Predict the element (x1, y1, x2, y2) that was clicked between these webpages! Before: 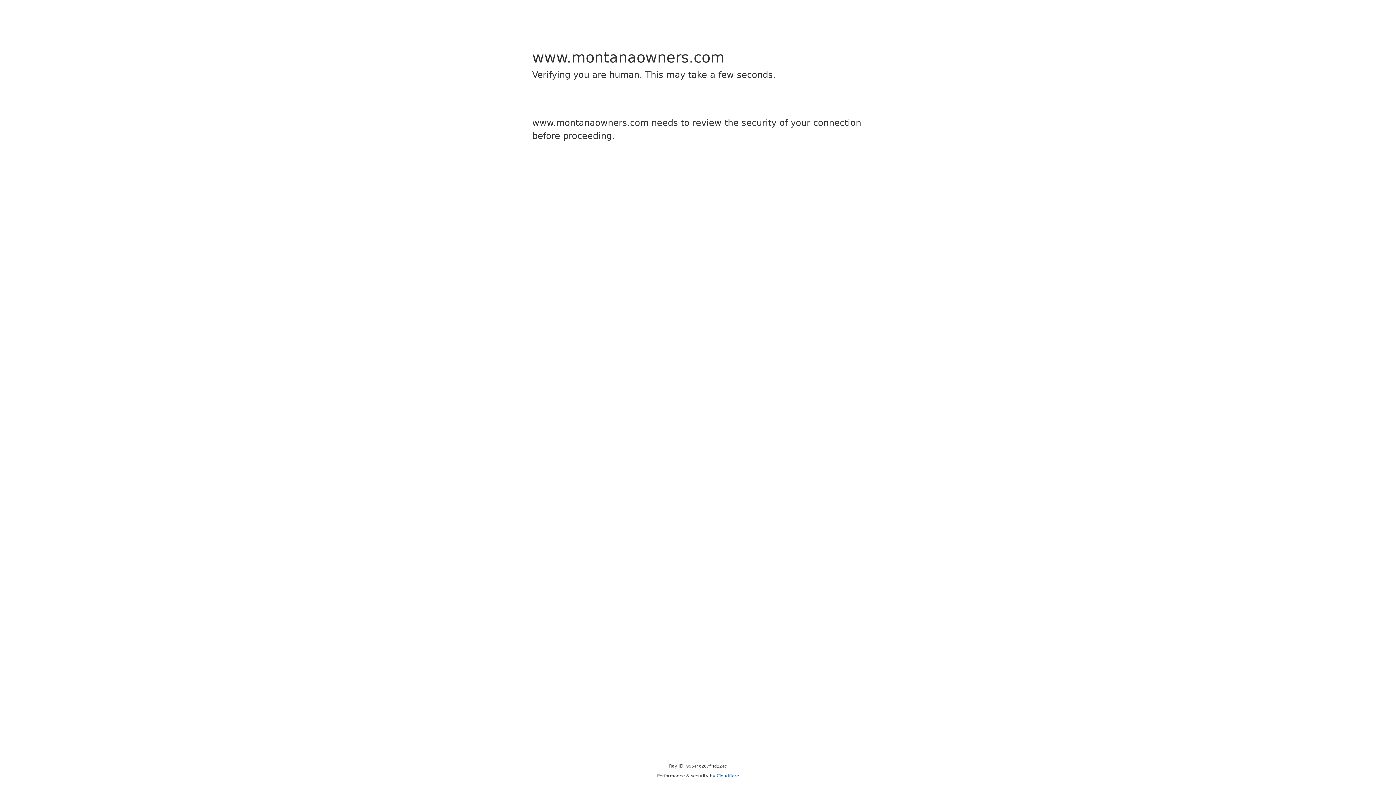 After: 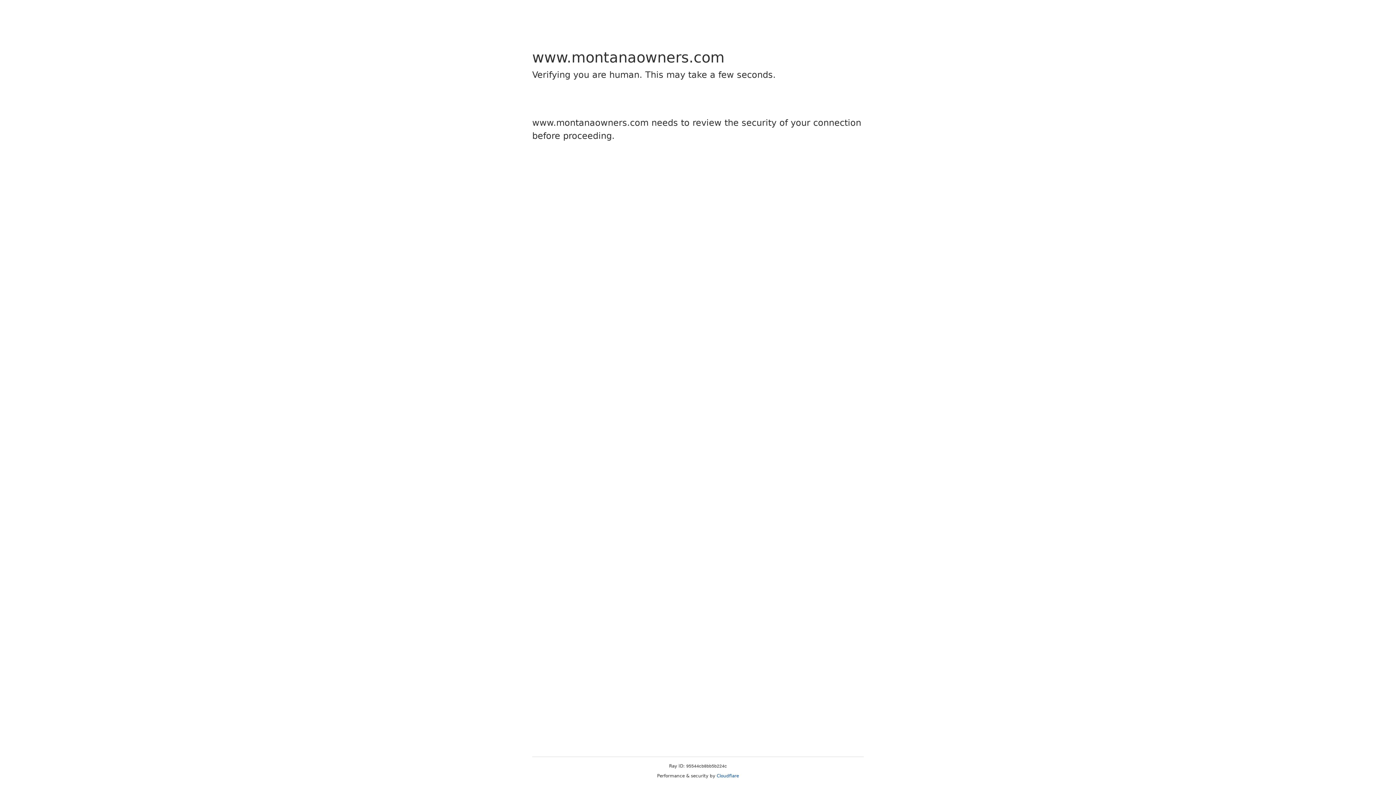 Action: bbox: (716, 773, 739, 778) label: Cloudflare